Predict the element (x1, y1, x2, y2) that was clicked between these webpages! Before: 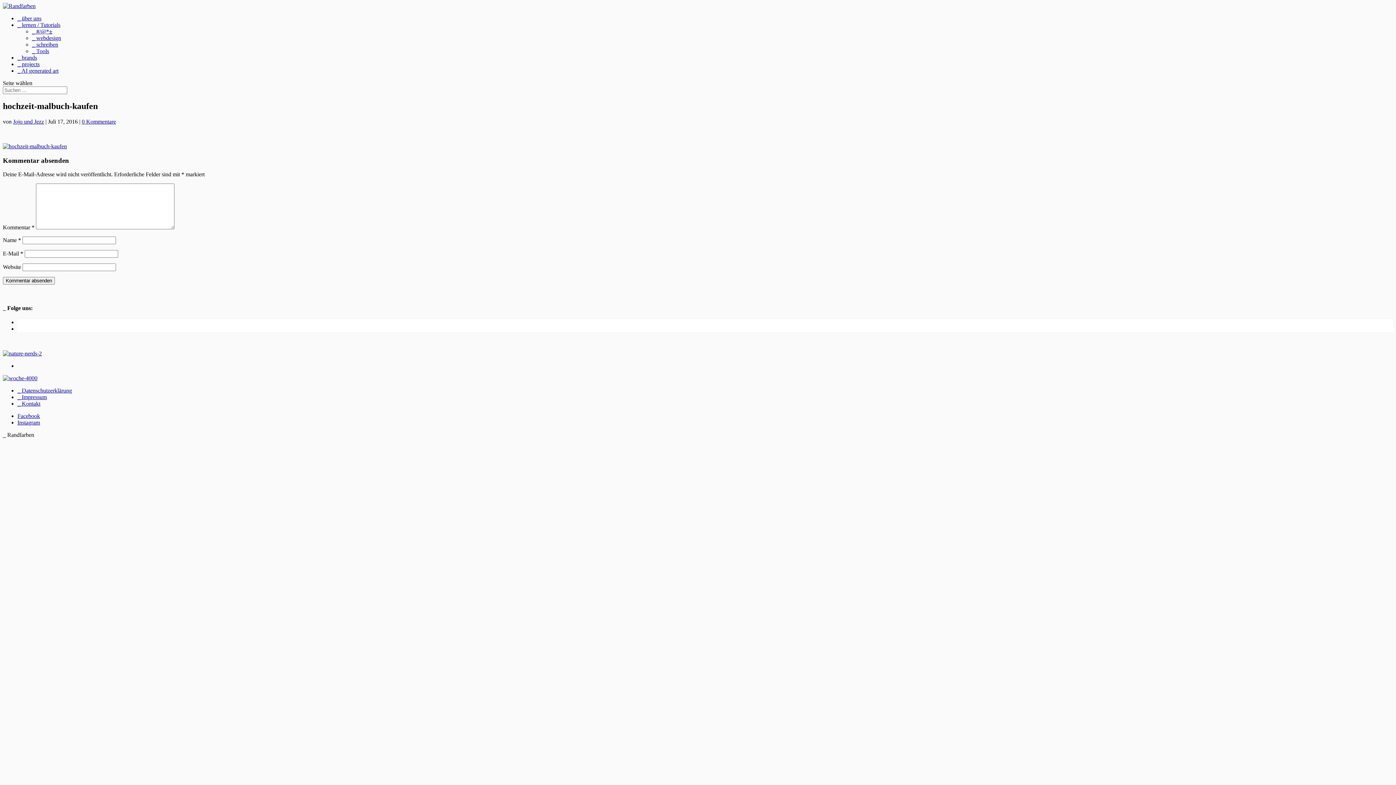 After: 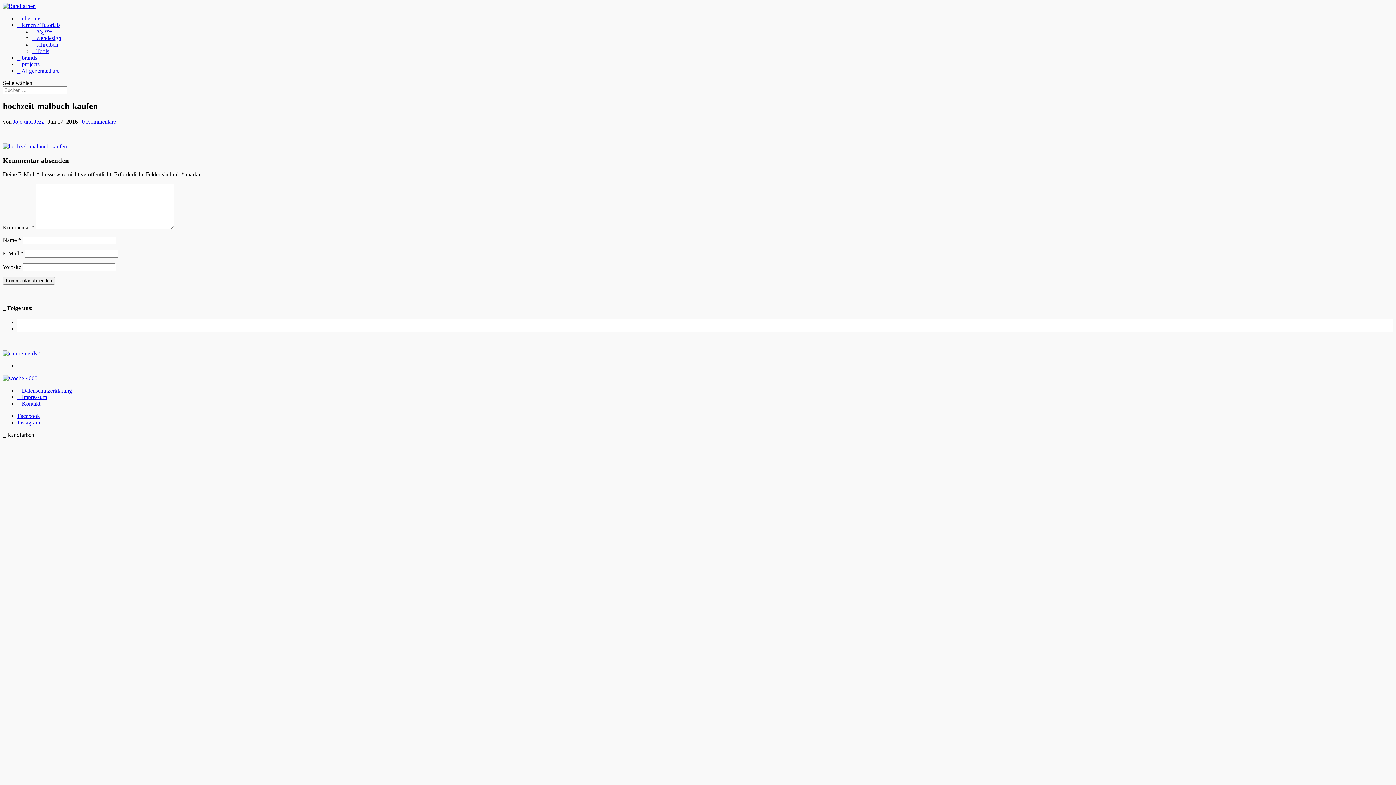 Action: bbox: (81, 118, 116, 124) label: 0 Kommentare